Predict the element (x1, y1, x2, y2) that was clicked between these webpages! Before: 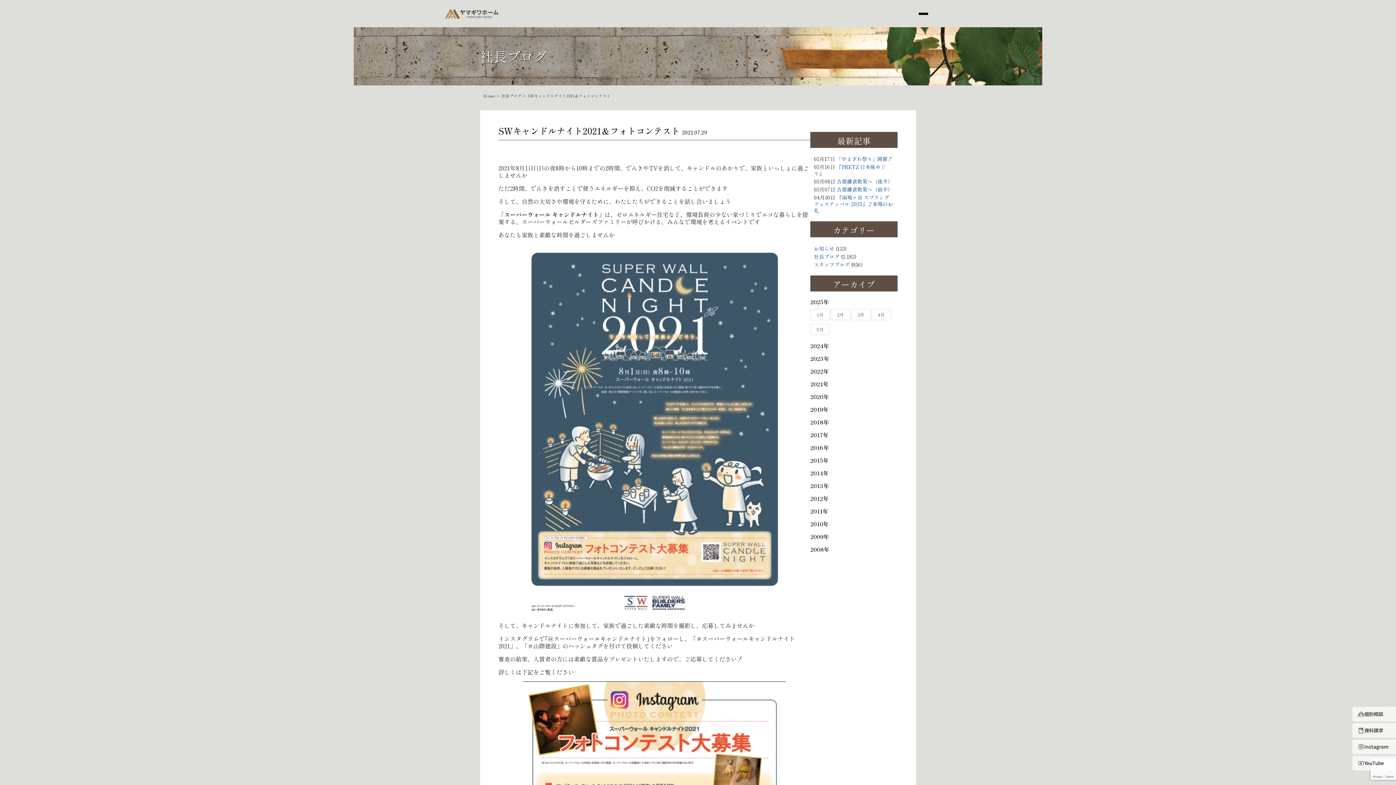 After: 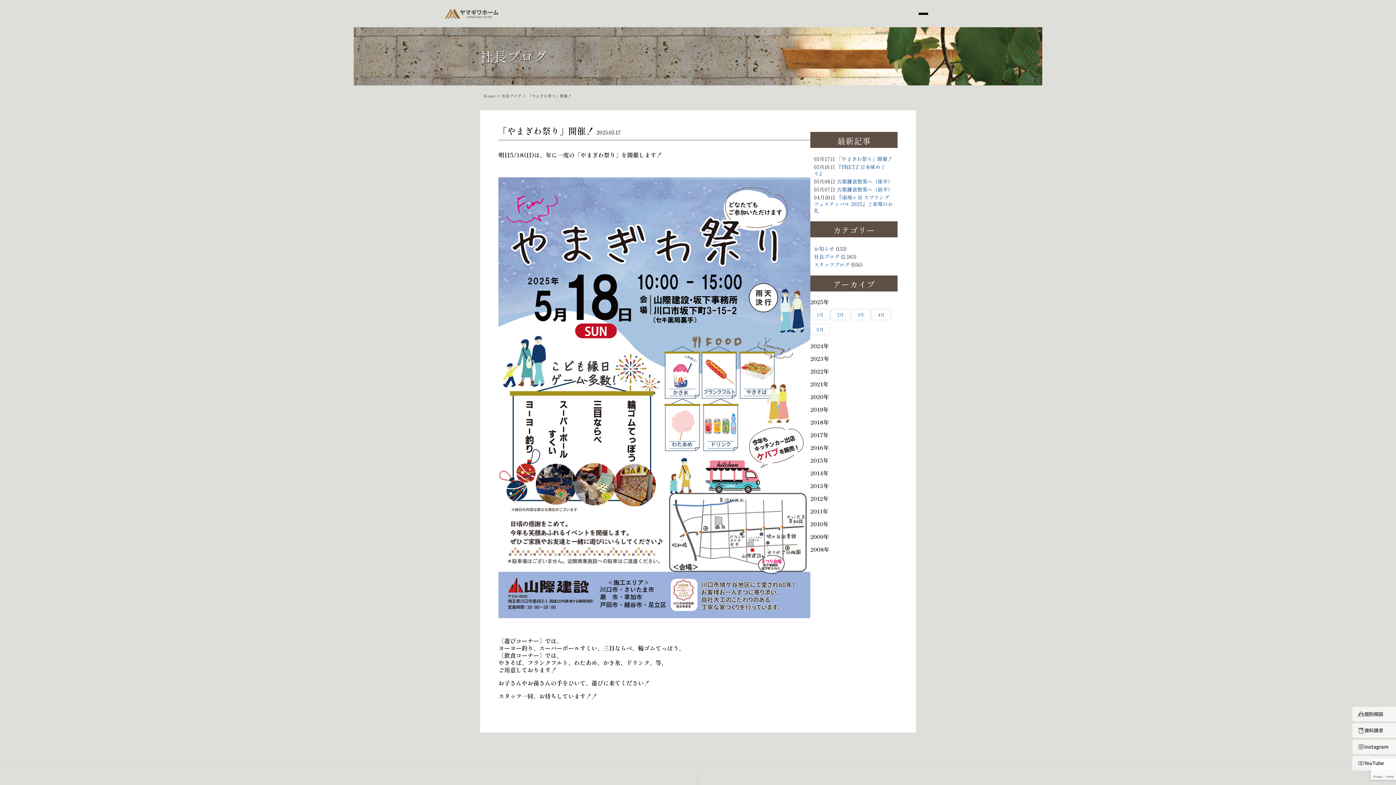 Action: bbox: (836, 155, 892, 162) label: 「やまぎわ祭り」開催！